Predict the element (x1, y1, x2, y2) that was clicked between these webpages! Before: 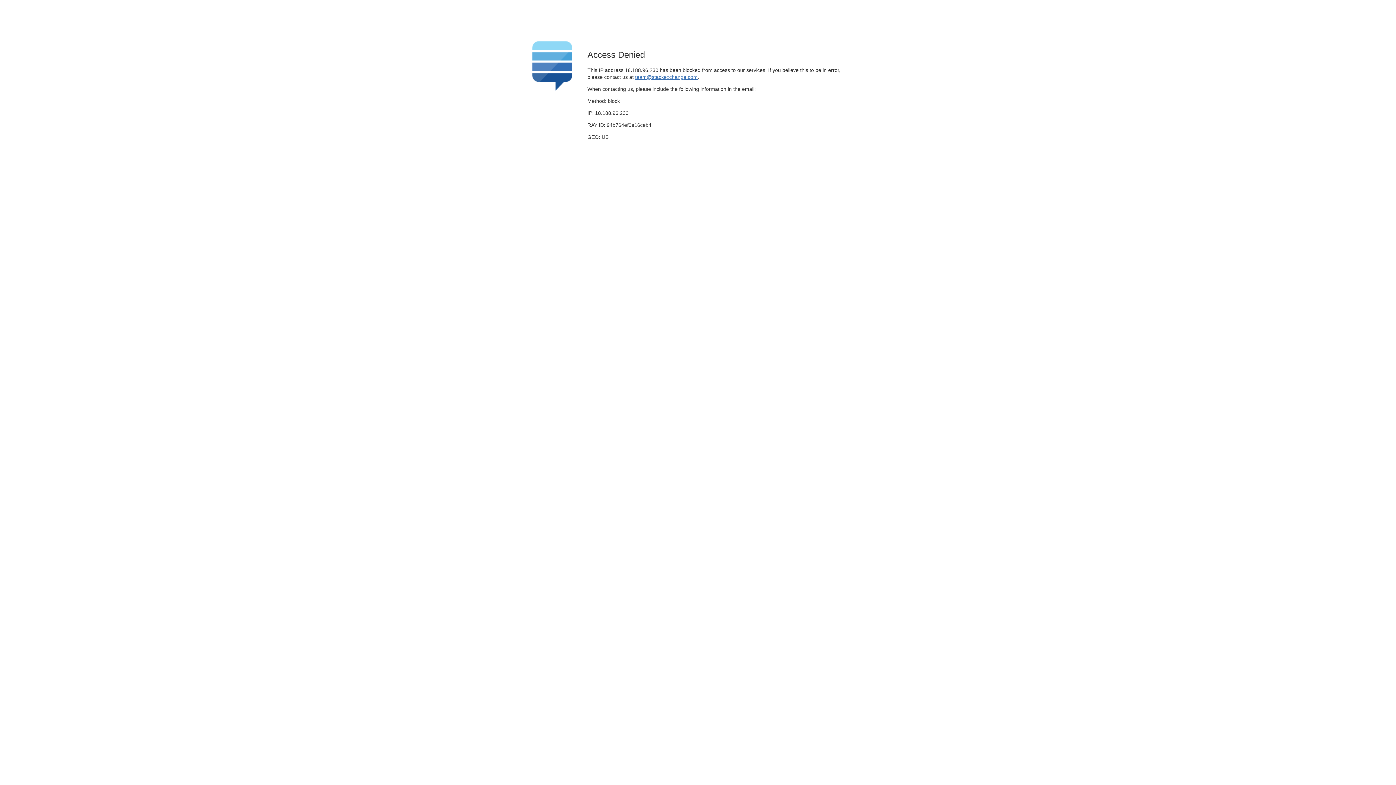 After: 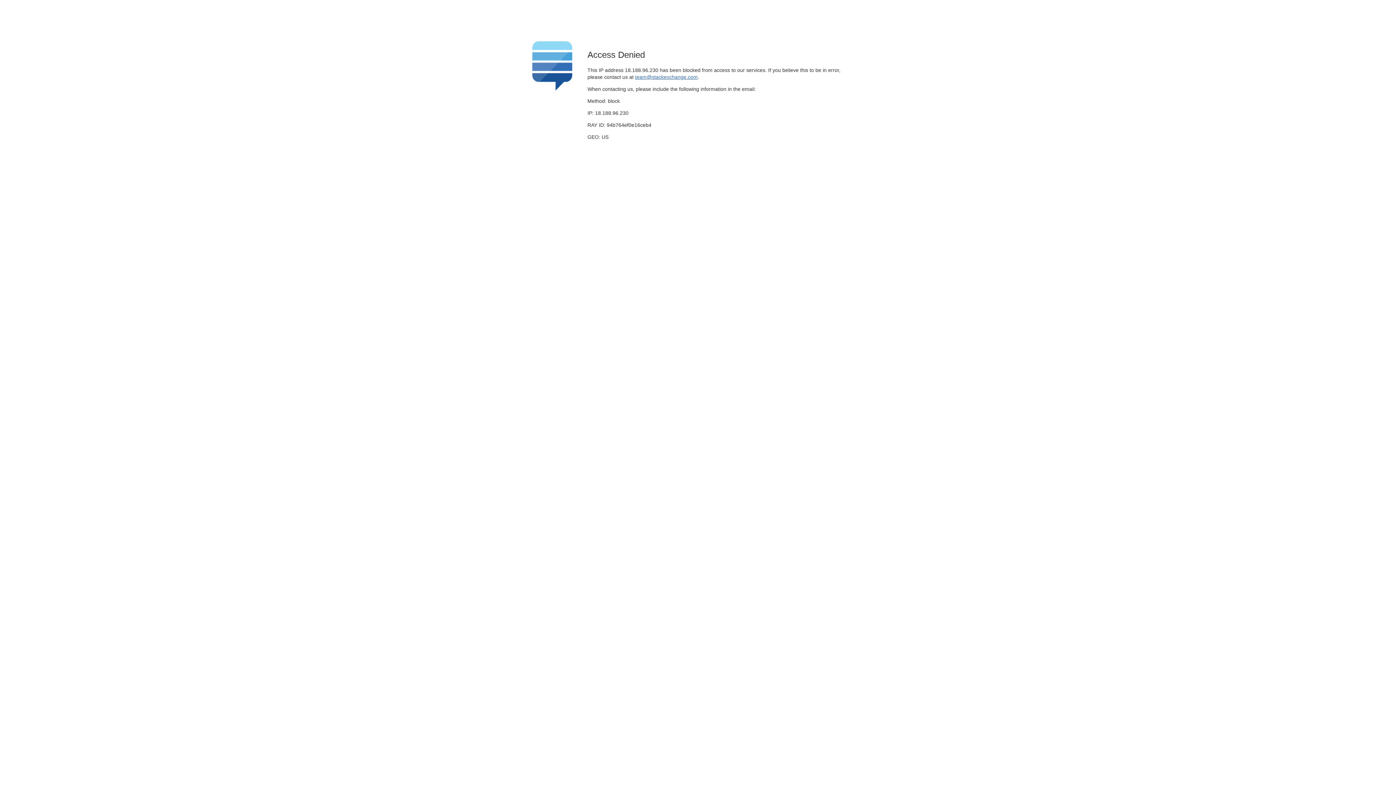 Action: label: team@stackexchange.com bbox: (635, 74, 697, 79)